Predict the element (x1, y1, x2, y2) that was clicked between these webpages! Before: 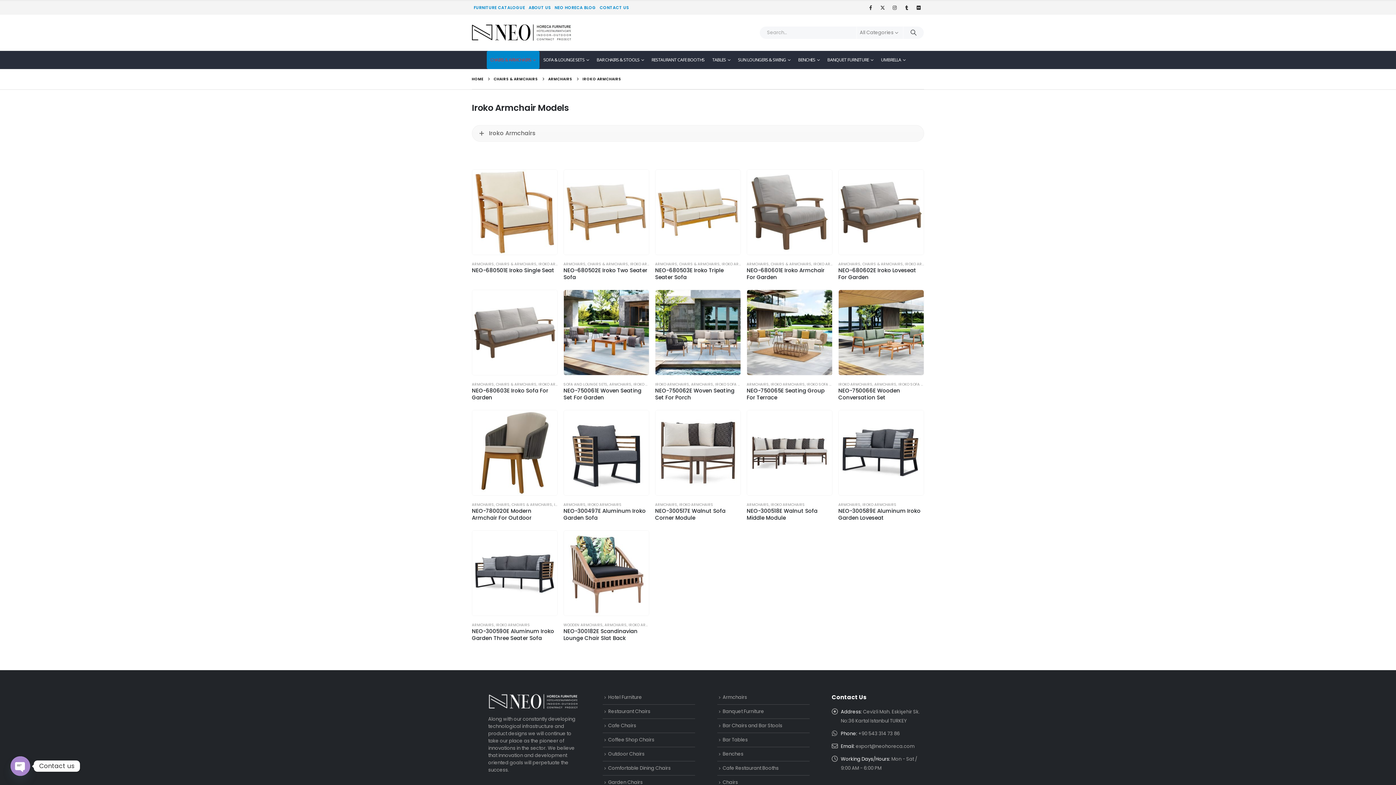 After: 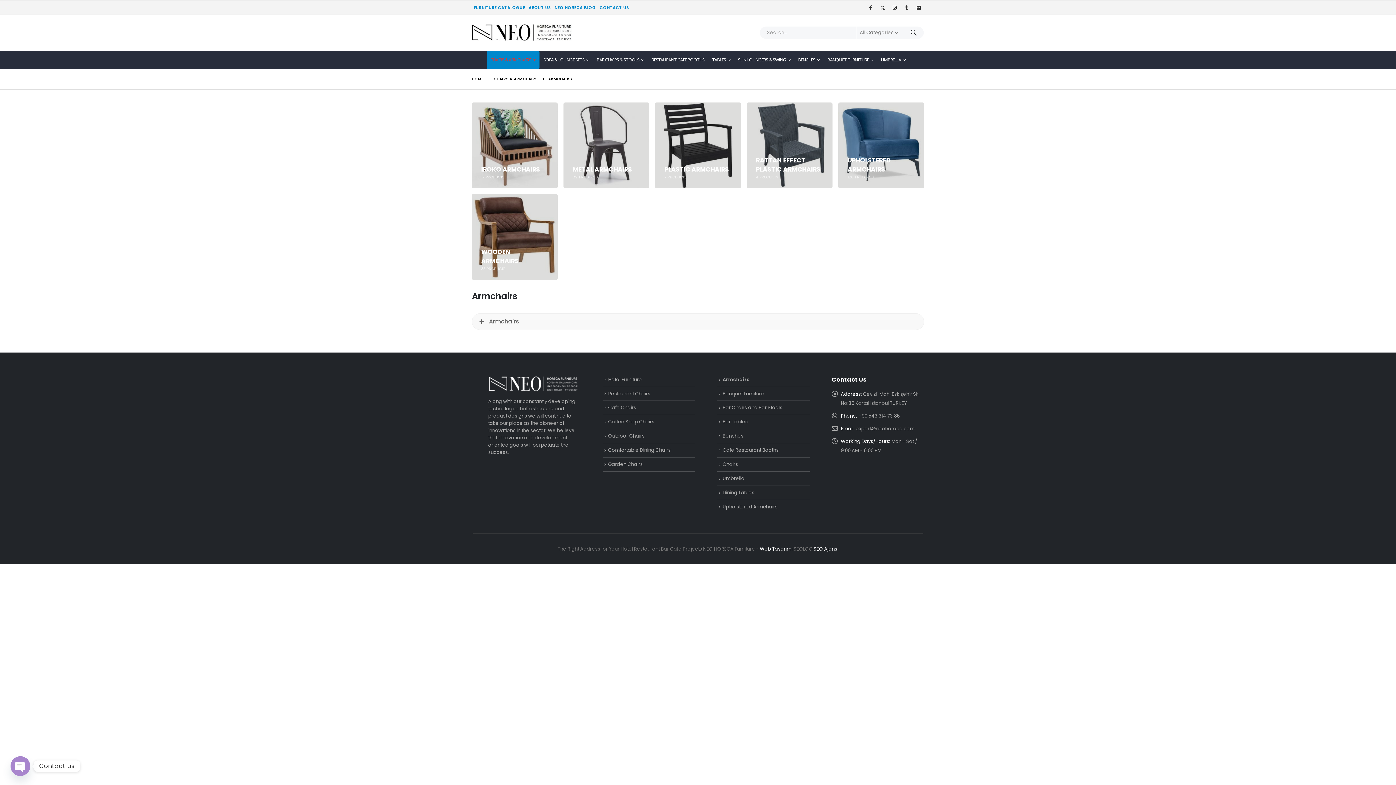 Action: label: ARMCHAIRS bbox: (604, 622, 626, 628)